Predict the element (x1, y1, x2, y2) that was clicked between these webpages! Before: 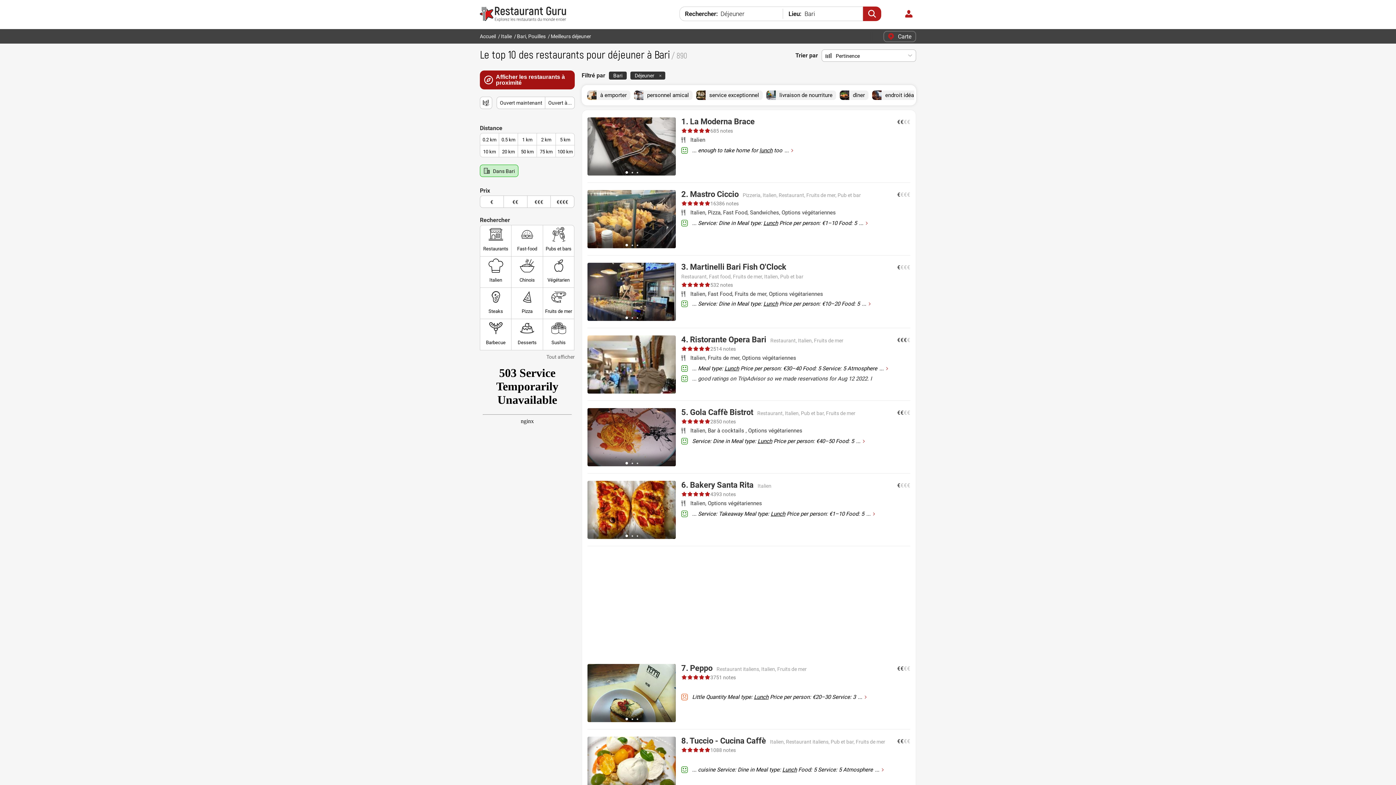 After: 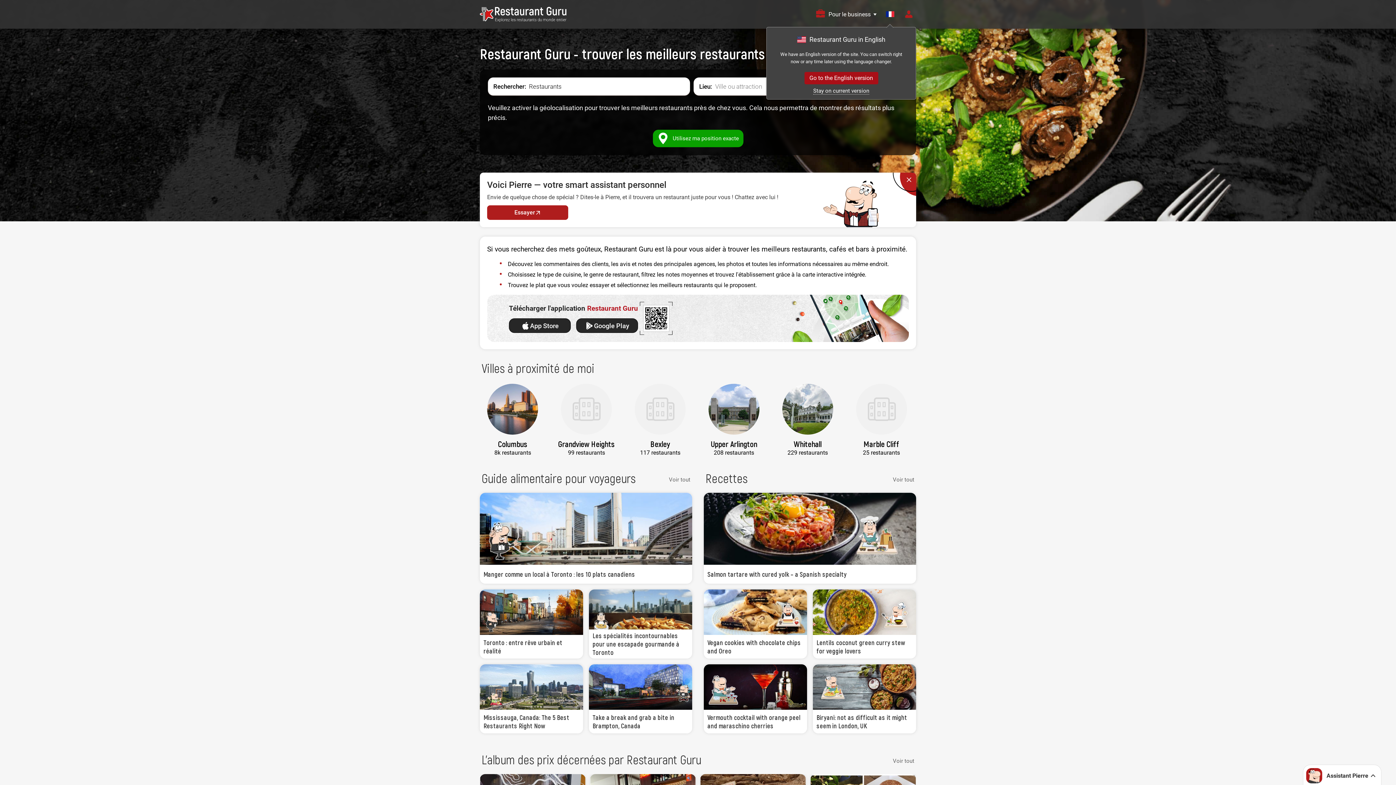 Action: bbox: (480, 33, 496, 39) label: Accueil